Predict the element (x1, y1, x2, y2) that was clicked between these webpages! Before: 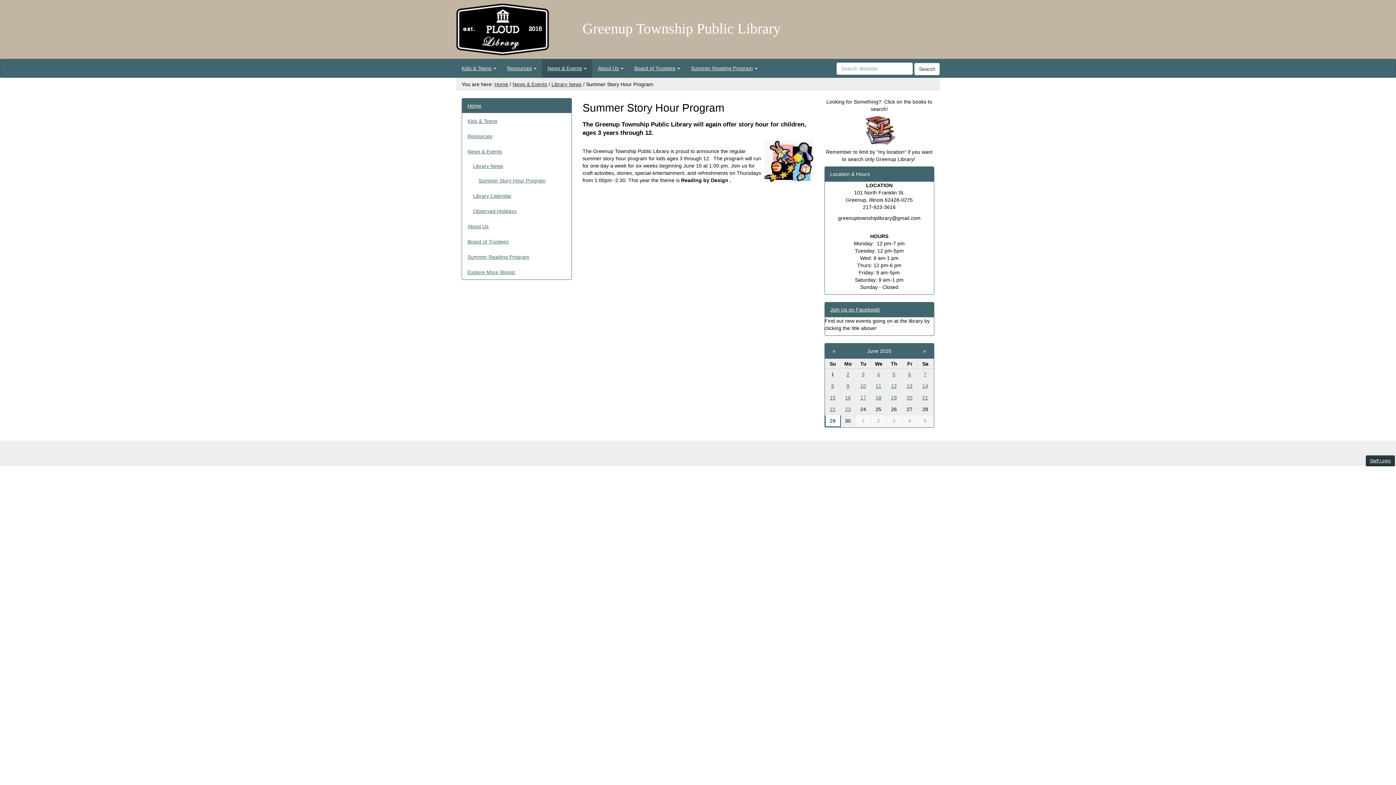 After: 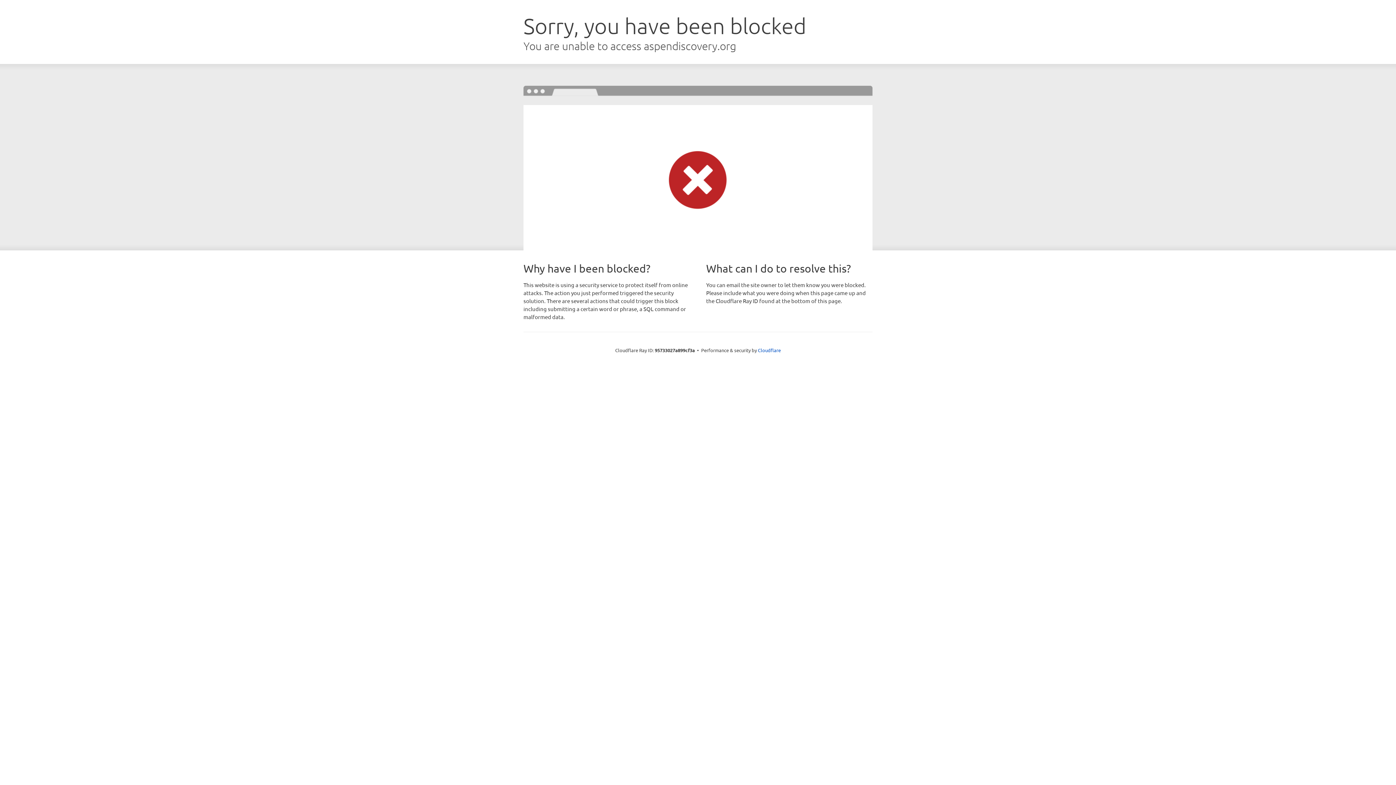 Action: bbox: (866, 127, 895, 132)